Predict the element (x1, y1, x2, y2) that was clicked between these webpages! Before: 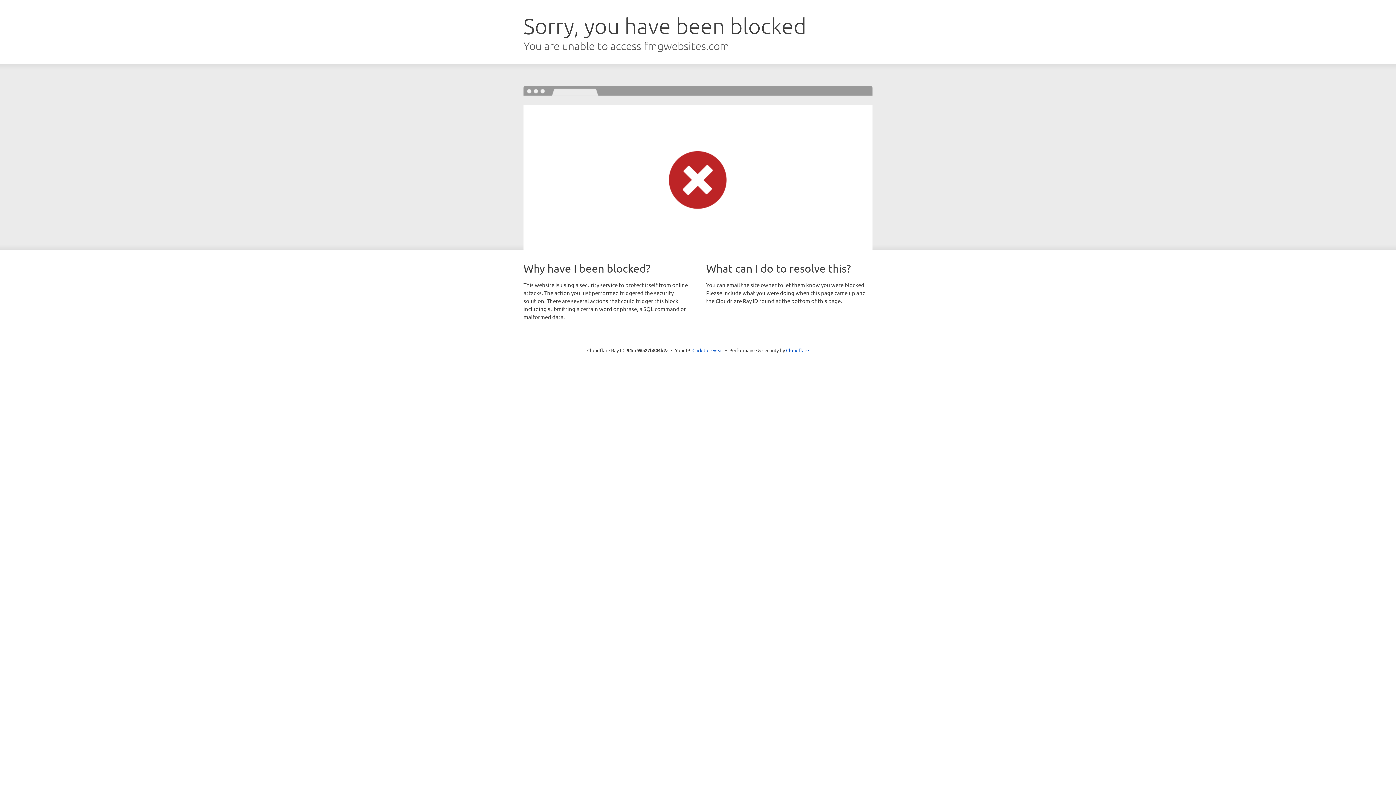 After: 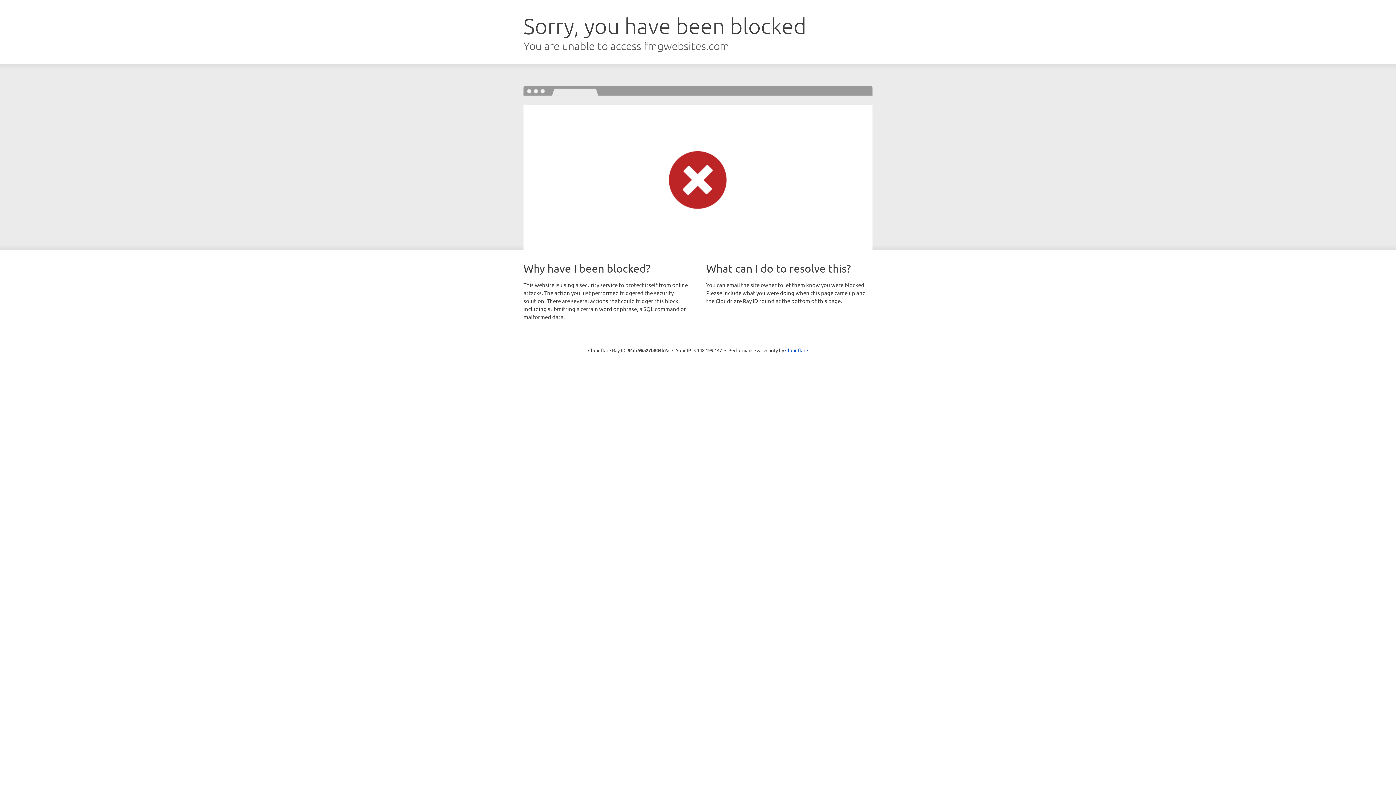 Action: label: Click to reveal bbox: (692, 346, 723, 353)